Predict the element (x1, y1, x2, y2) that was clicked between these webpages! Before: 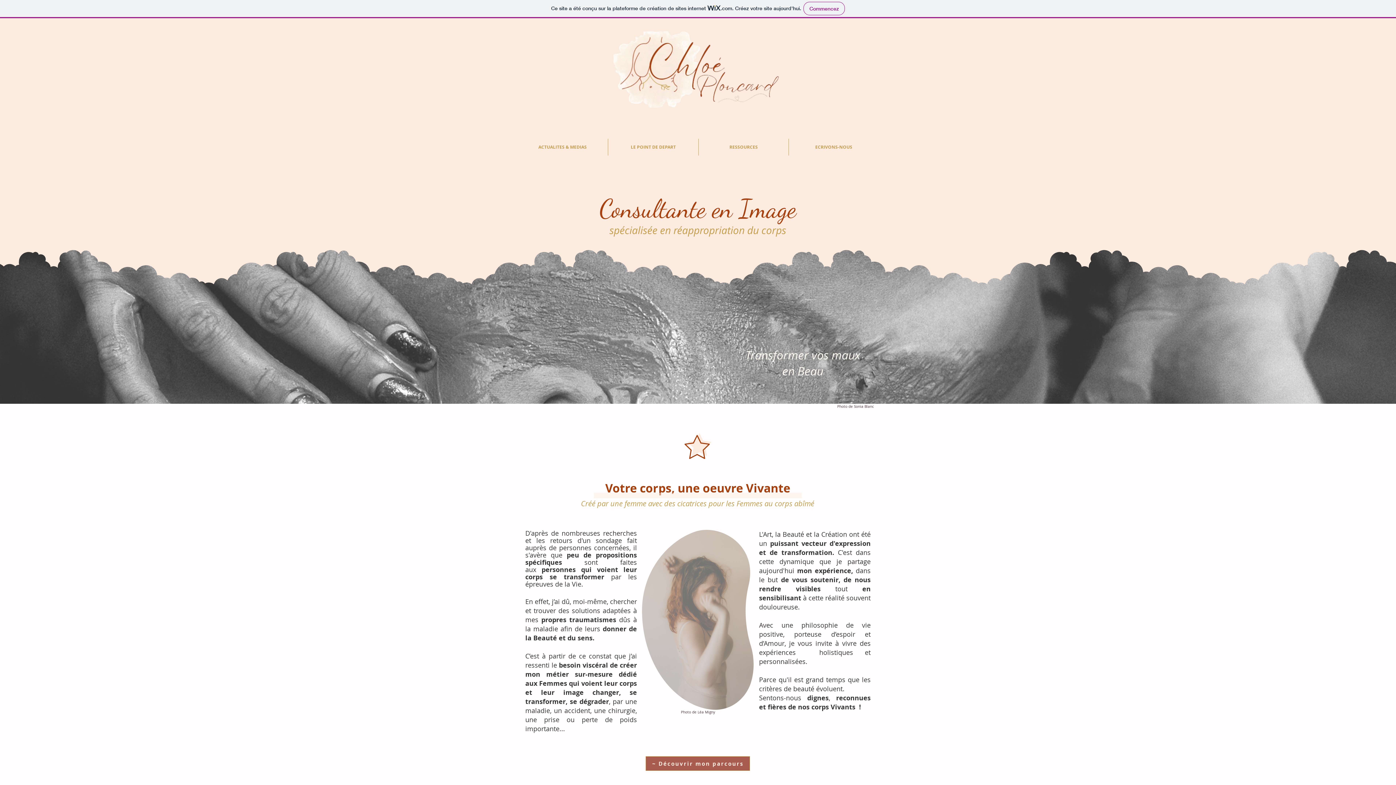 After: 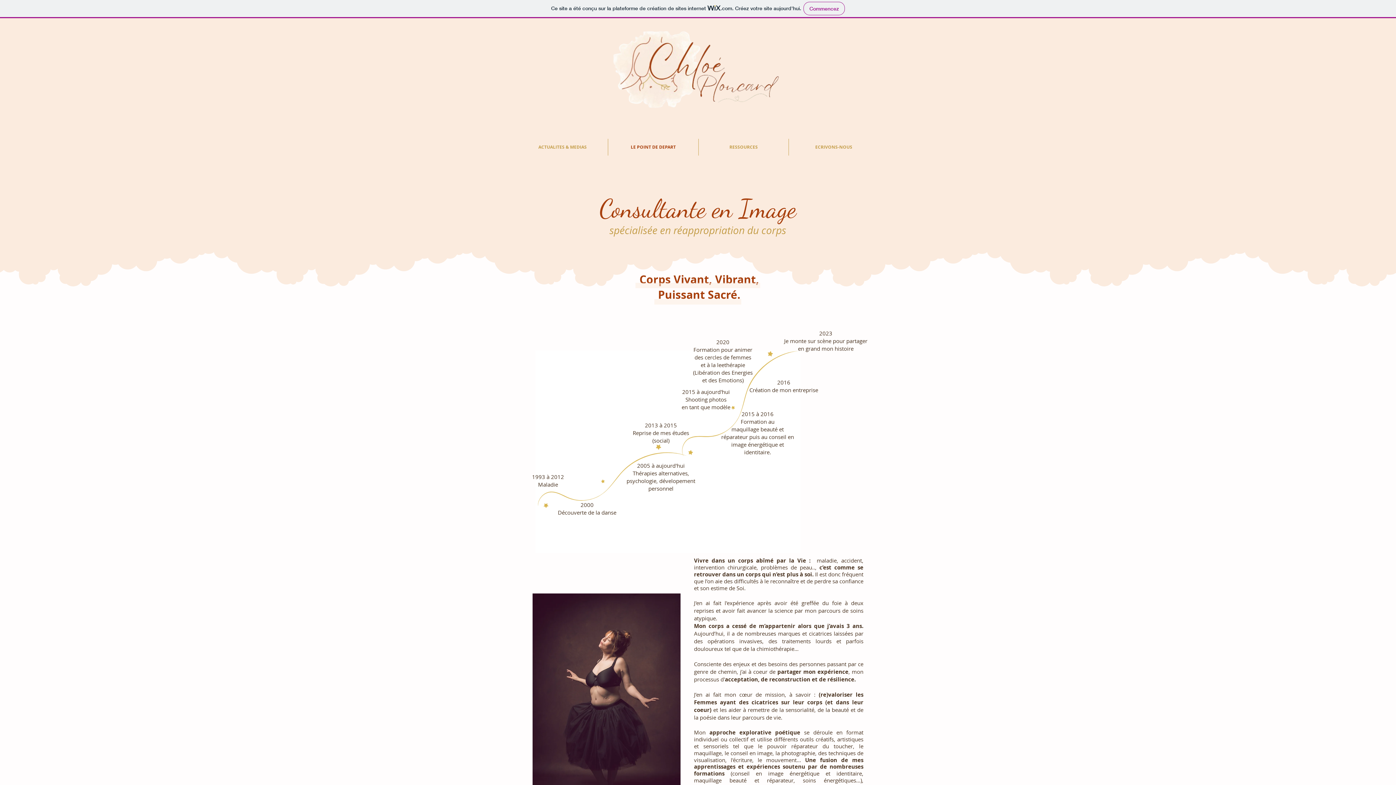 Action: label: ~ Découvrir mon parcours bbox: (645, 756, 750, 771)